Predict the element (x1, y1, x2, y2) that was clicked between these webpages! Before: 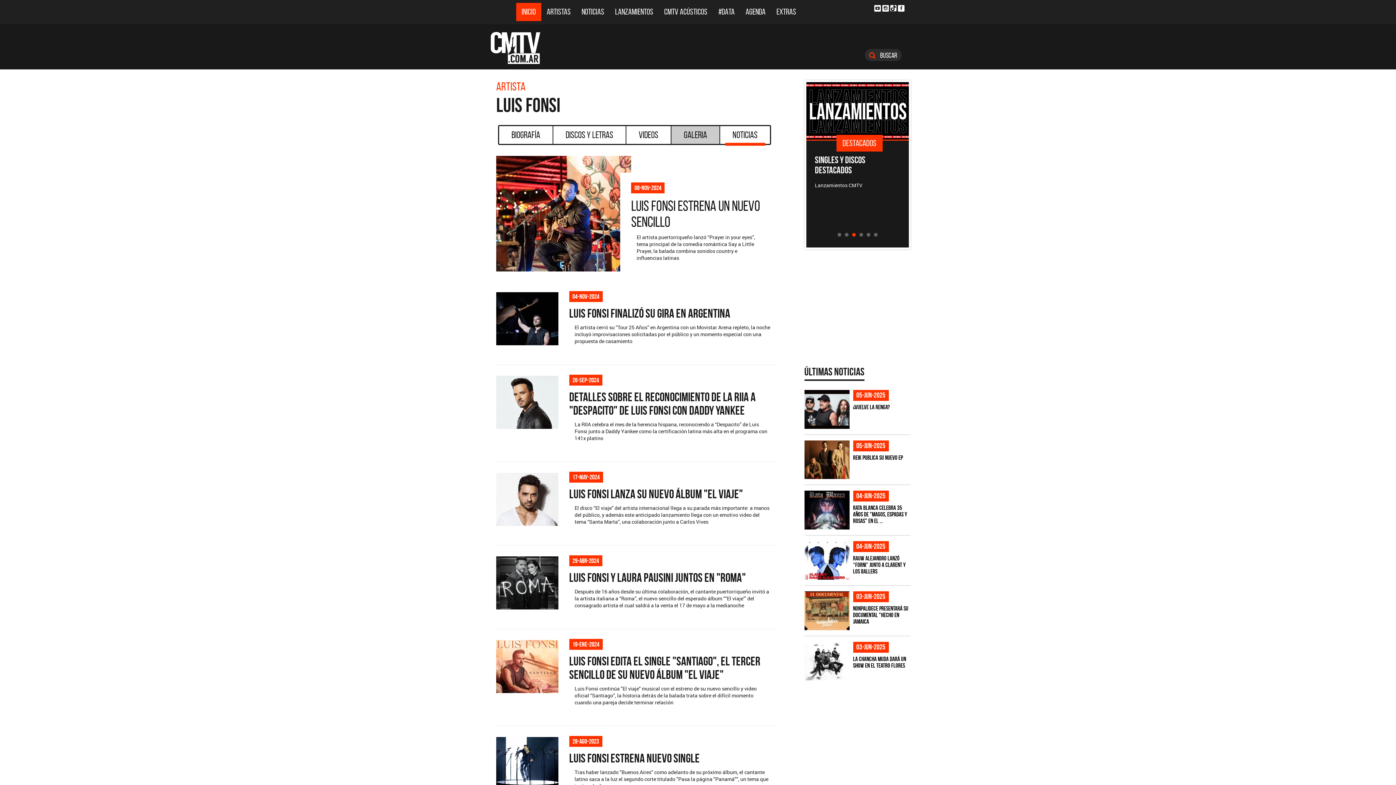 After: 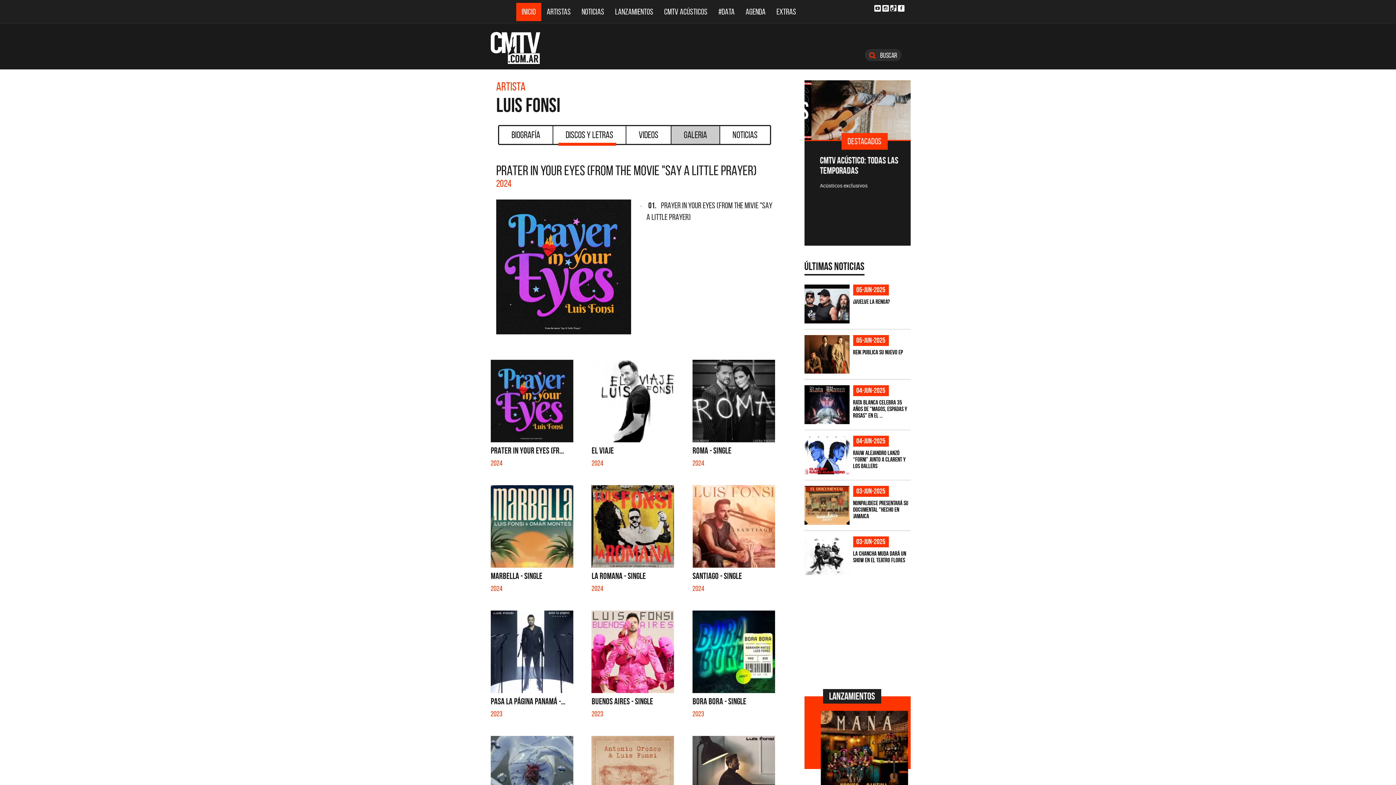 Action: bbox: (553, 125, 626, 145) label: Discos y Letras